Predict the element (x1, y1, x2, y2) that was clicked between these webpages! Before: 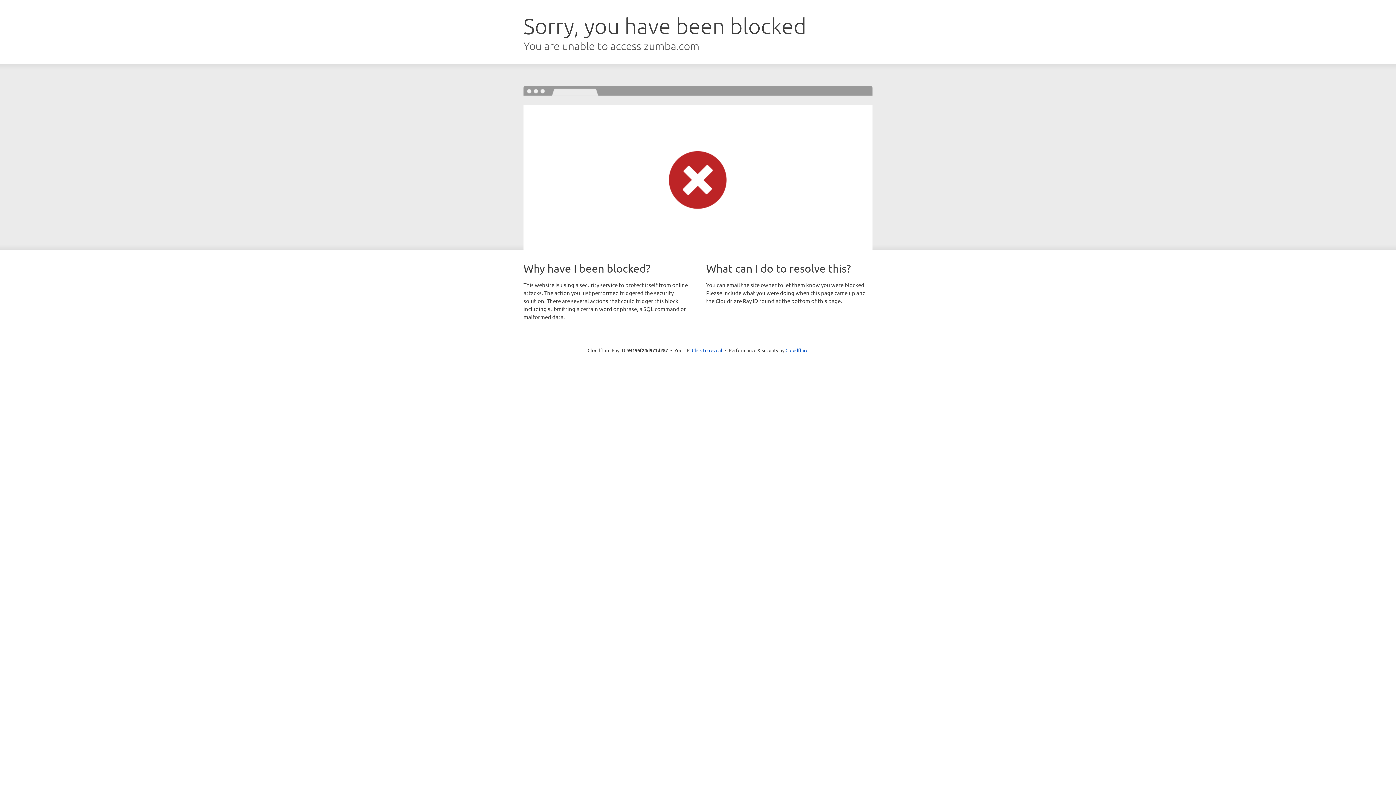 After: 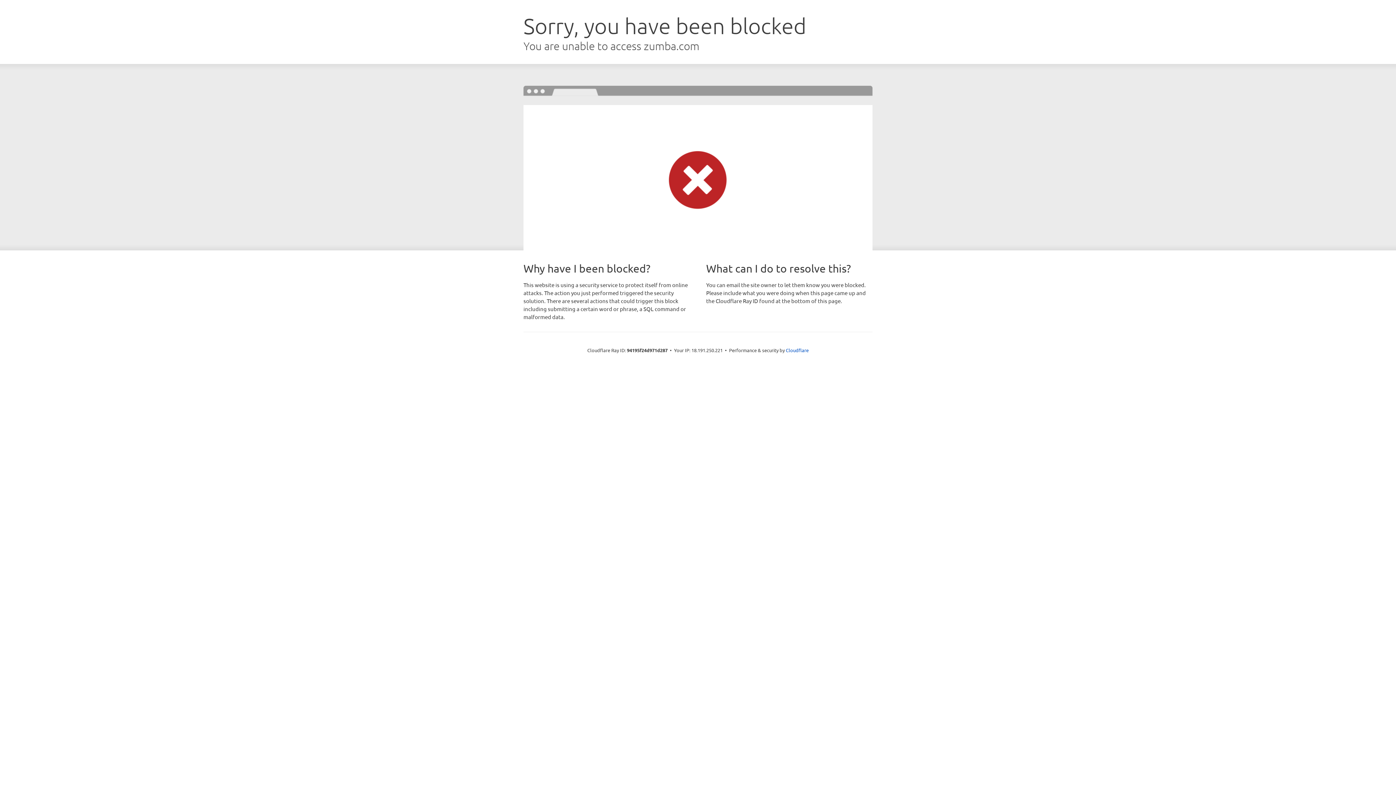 Action: bbox: (692, 346, 722, 353) label: Click to reveal